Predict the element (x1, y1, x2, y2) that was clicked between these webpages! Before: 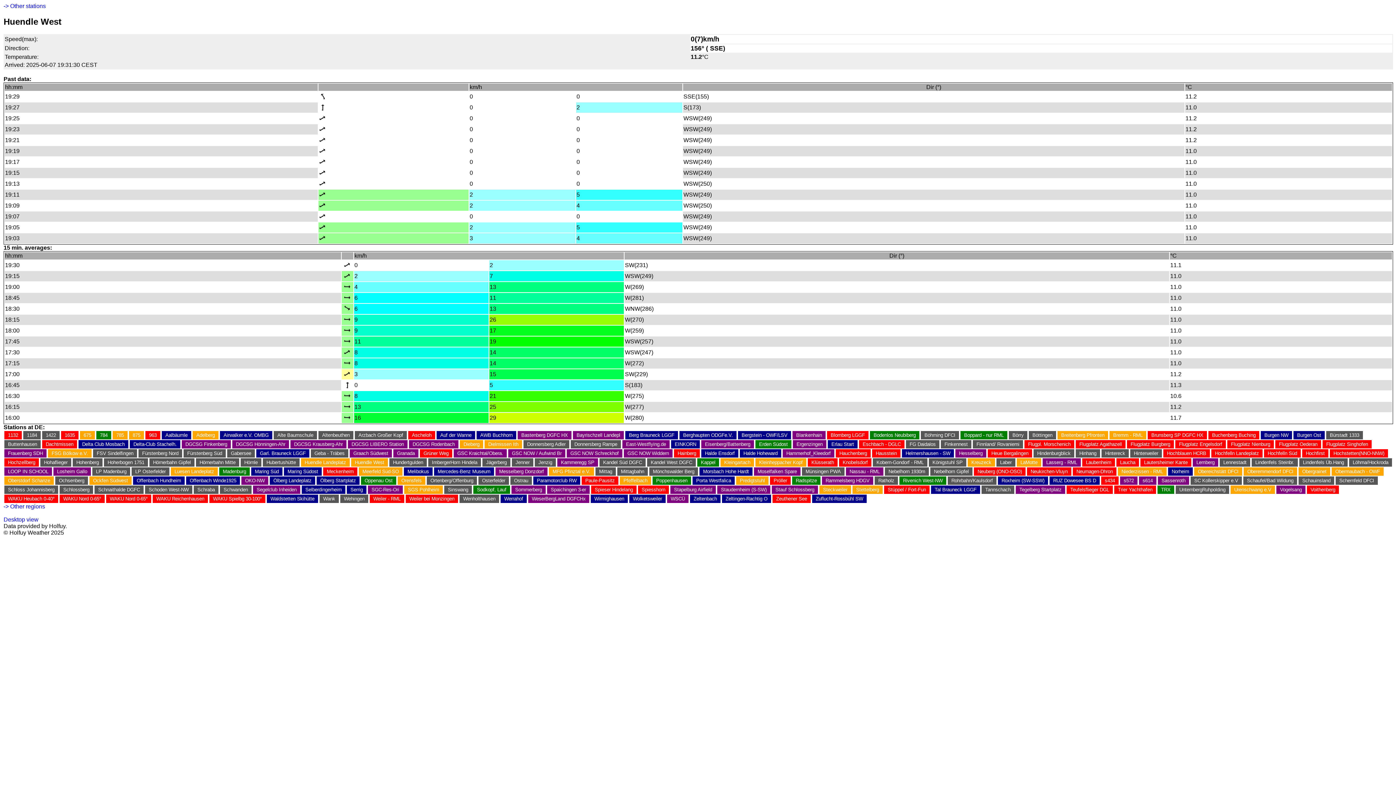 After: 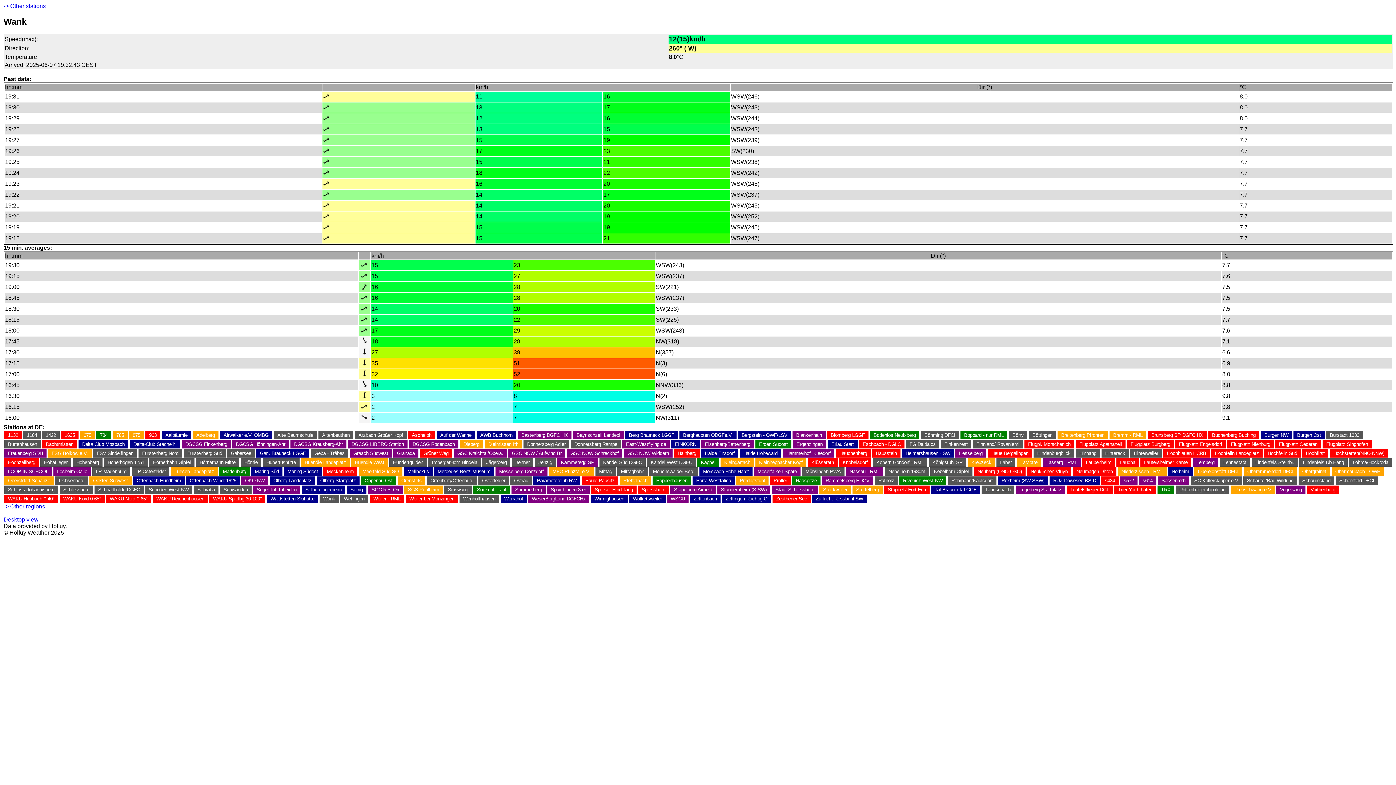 Action: bbox: (323, 496, 335, 501) label: Wank